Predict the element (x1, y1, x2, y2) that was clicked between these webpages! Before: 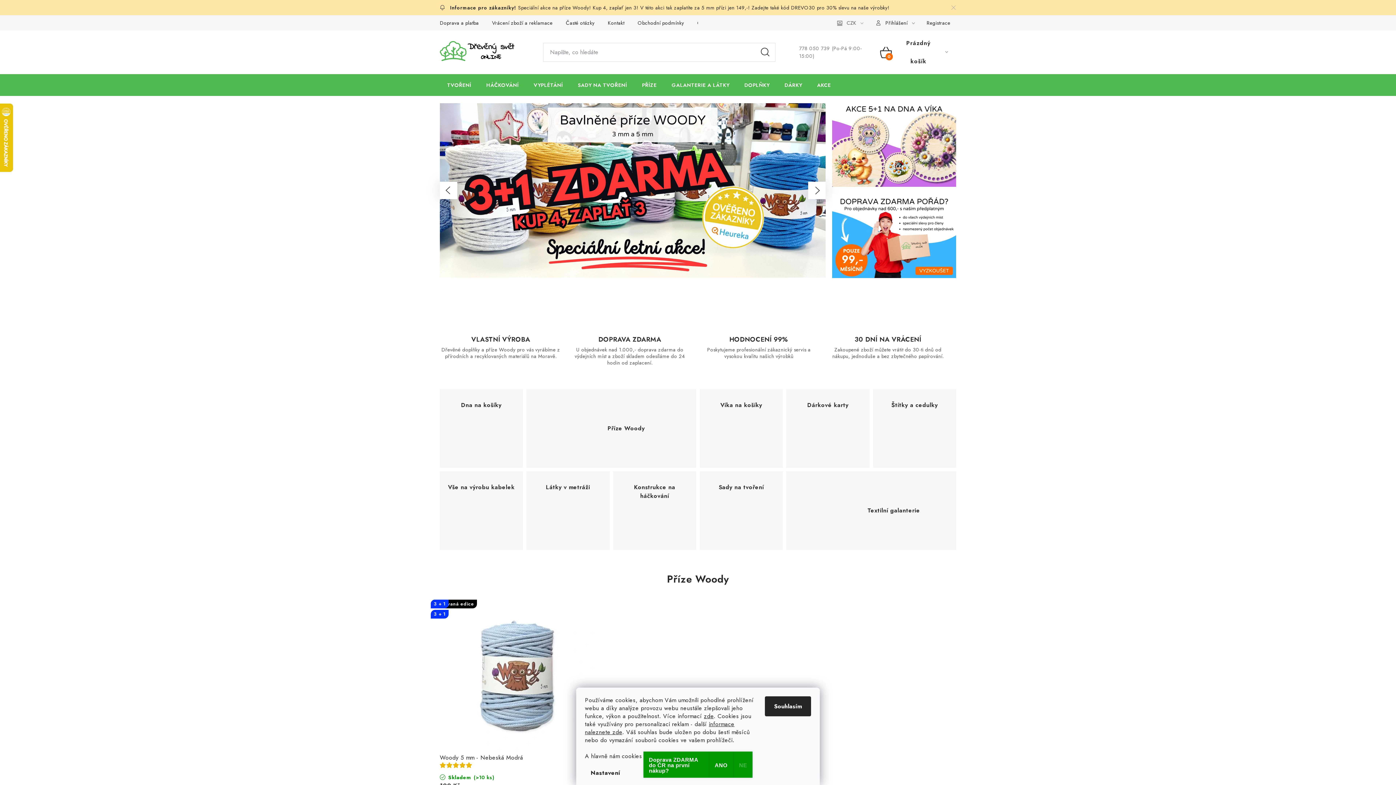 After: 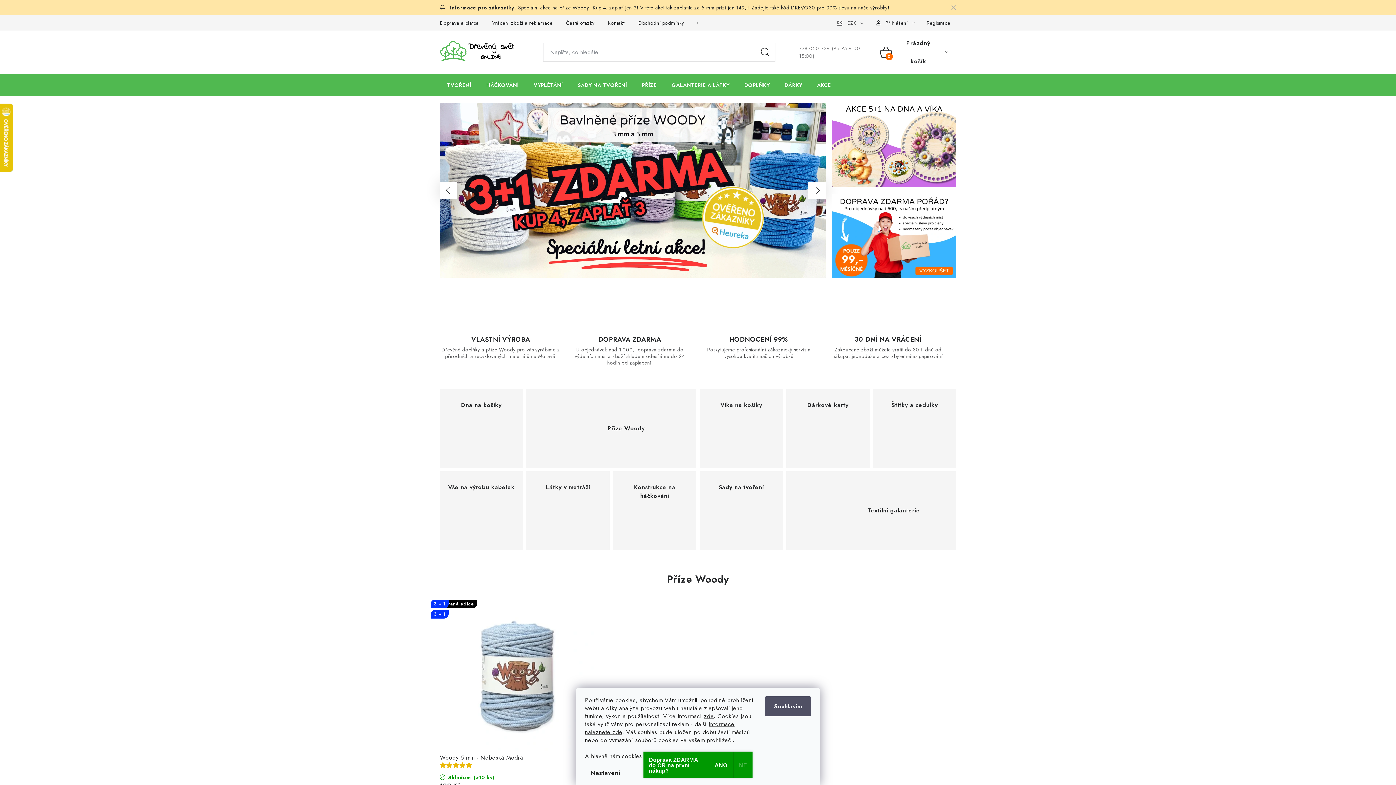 Action: bbox: (765, 696, 811, 716) label: Souhlasím